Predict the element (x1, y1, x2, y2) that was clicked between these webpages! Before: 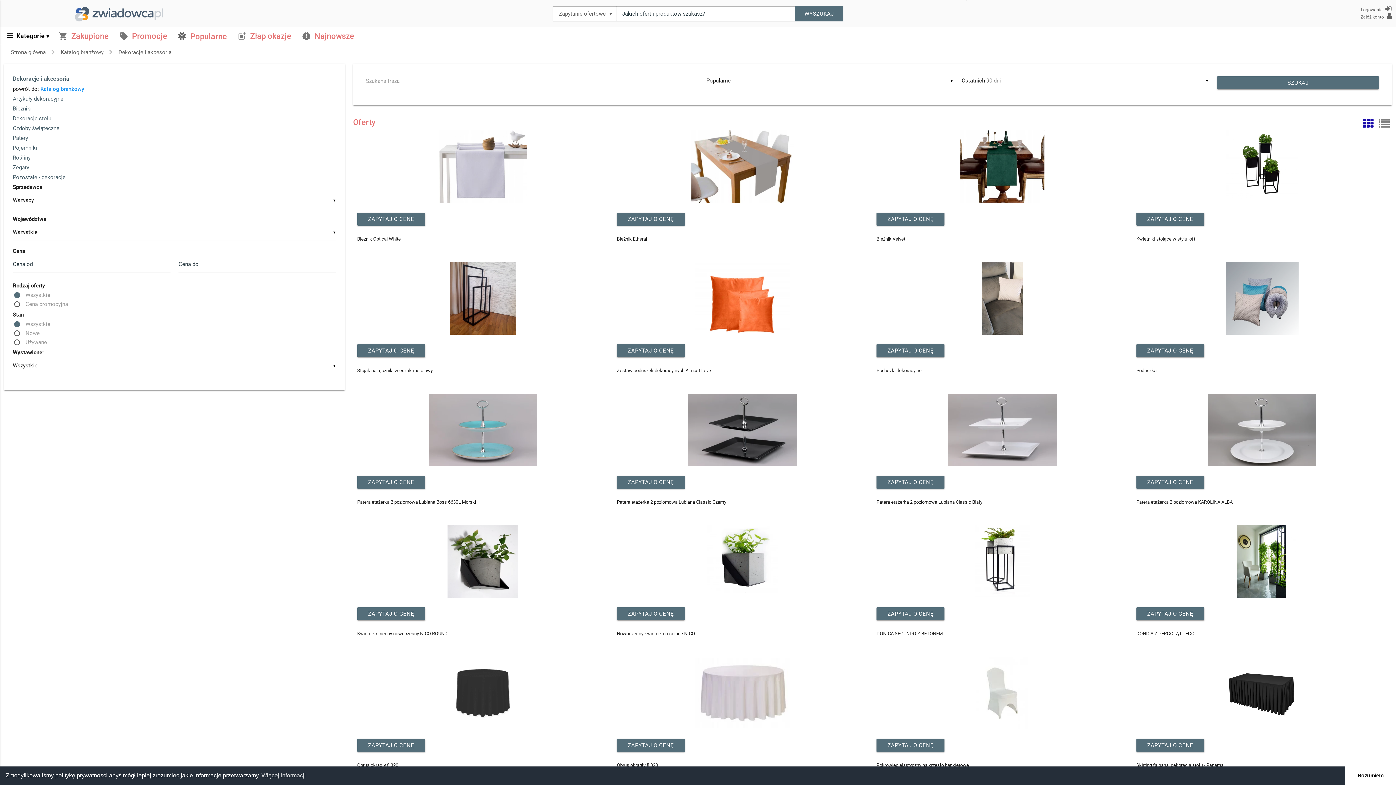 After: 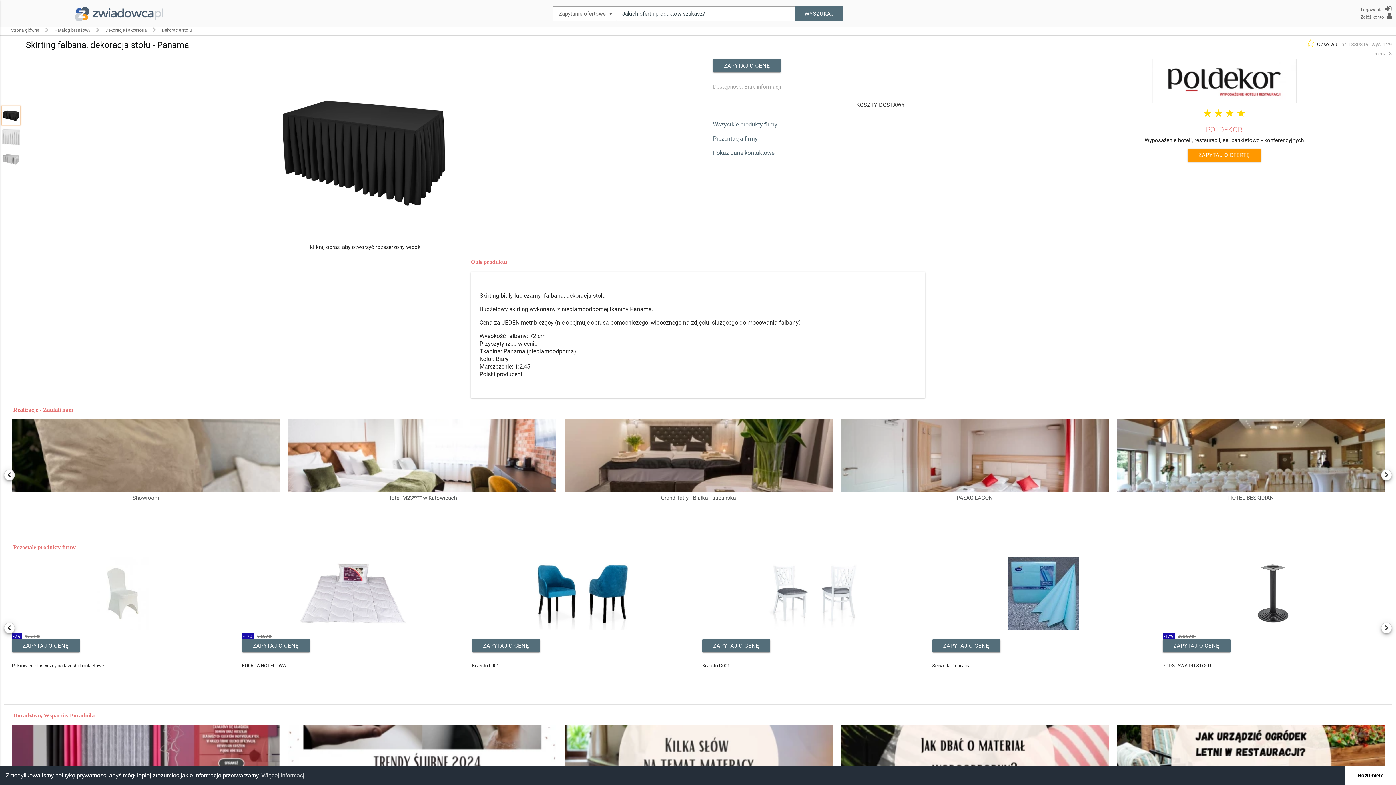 Action: bbox: (1136, 657, 1388, 729)